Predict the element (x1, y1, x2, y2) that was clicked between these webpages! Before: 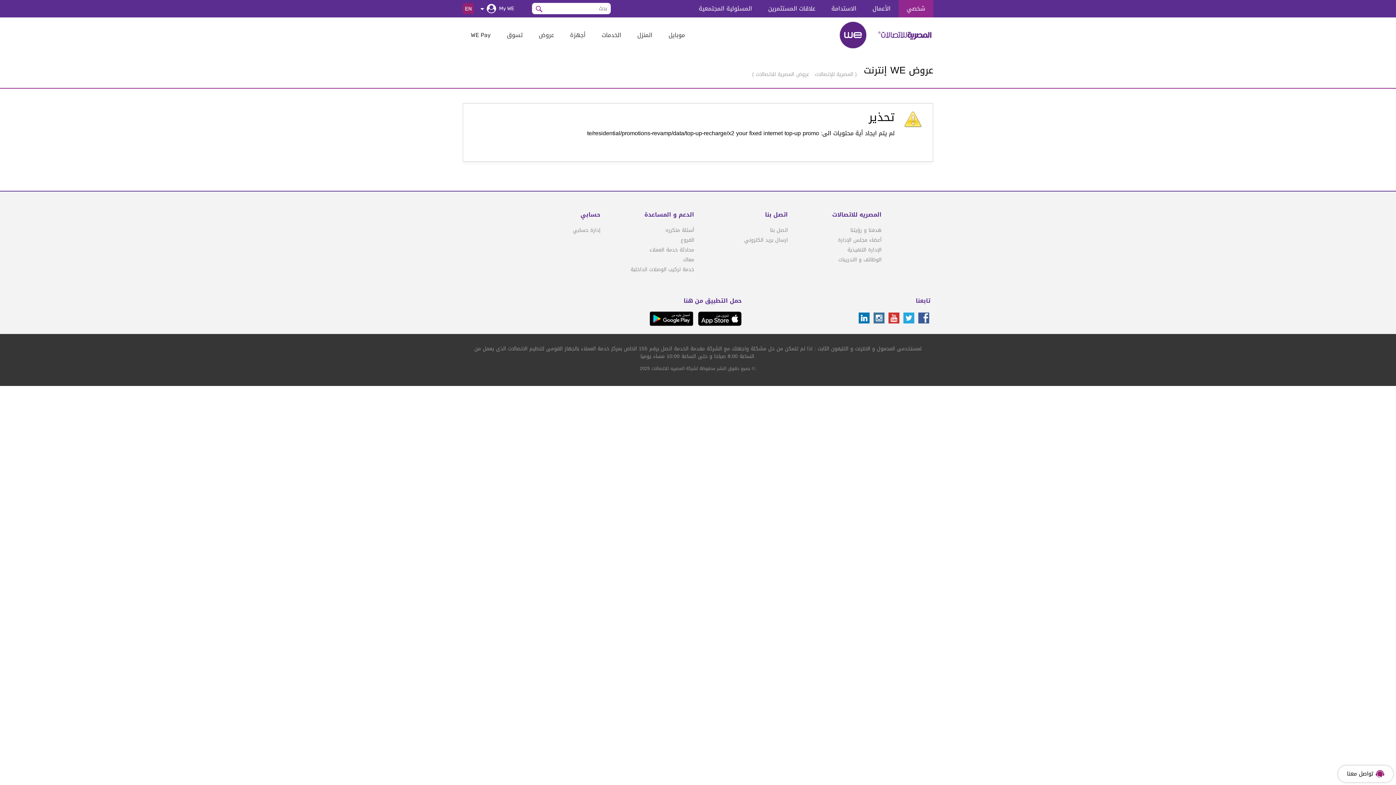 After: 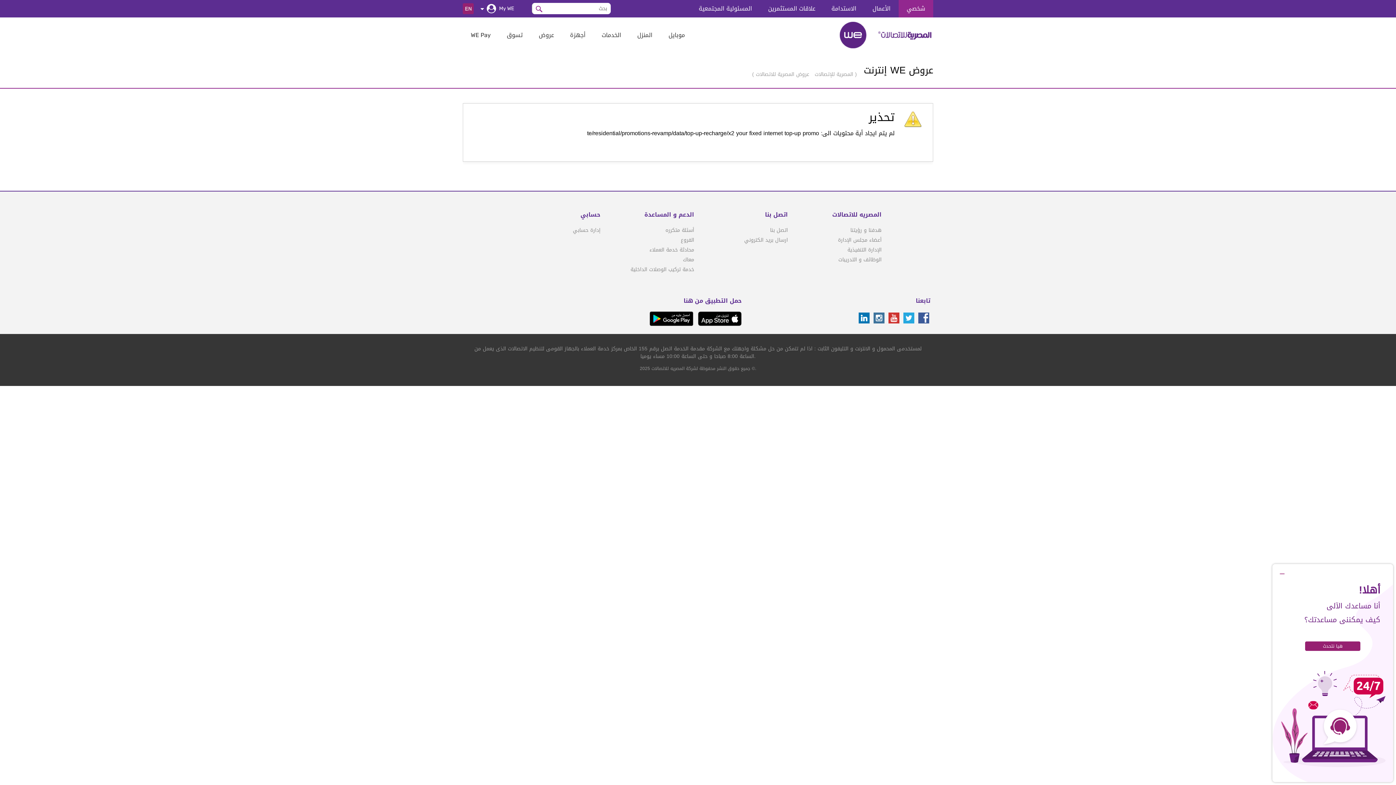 Action: bbox: (1338, 766, 1393, 782) label: تواصل معنا